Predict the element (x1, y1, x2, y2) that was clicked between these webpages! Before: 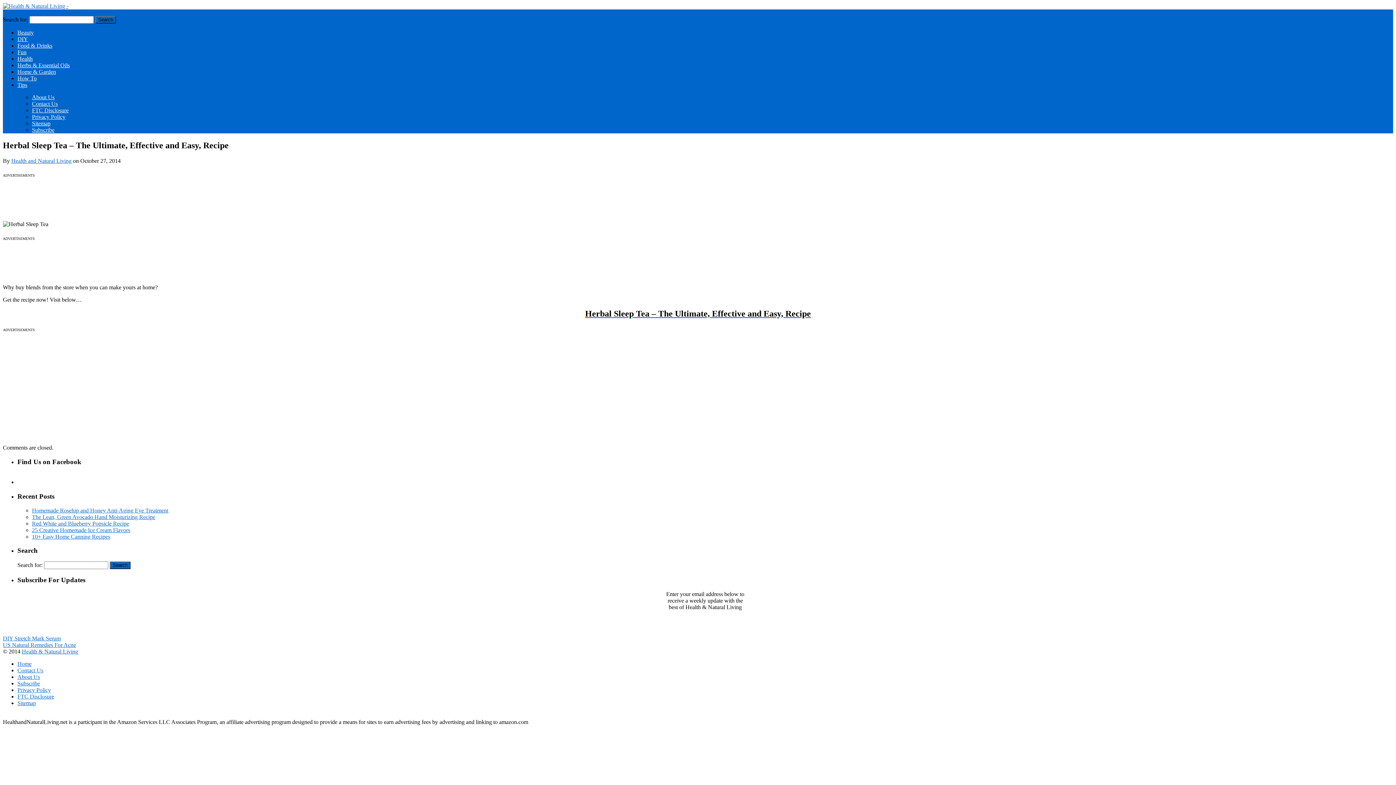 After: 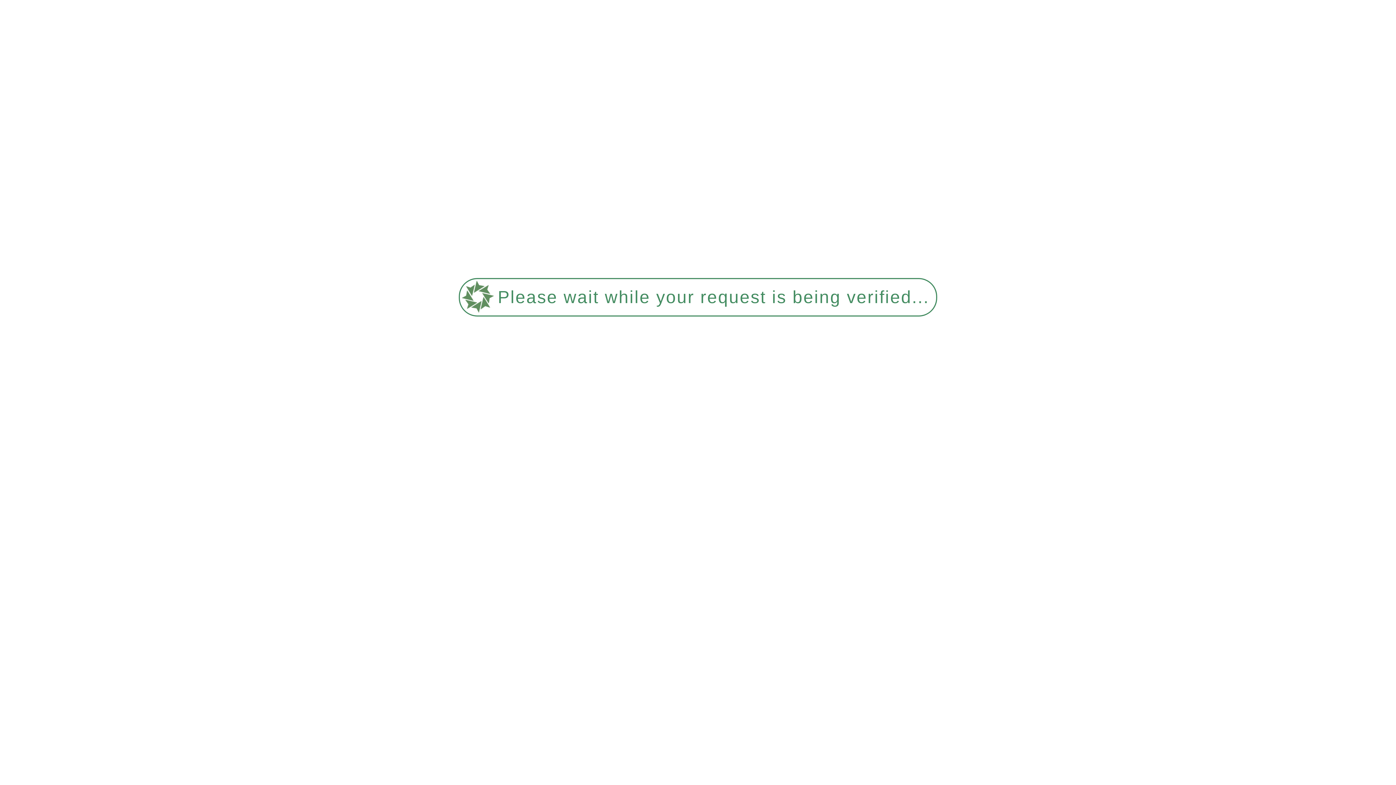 Action: bbox: (32, 514, 155, 520) label: The Lean, Green Avocado Hand Moisturizing Recipe